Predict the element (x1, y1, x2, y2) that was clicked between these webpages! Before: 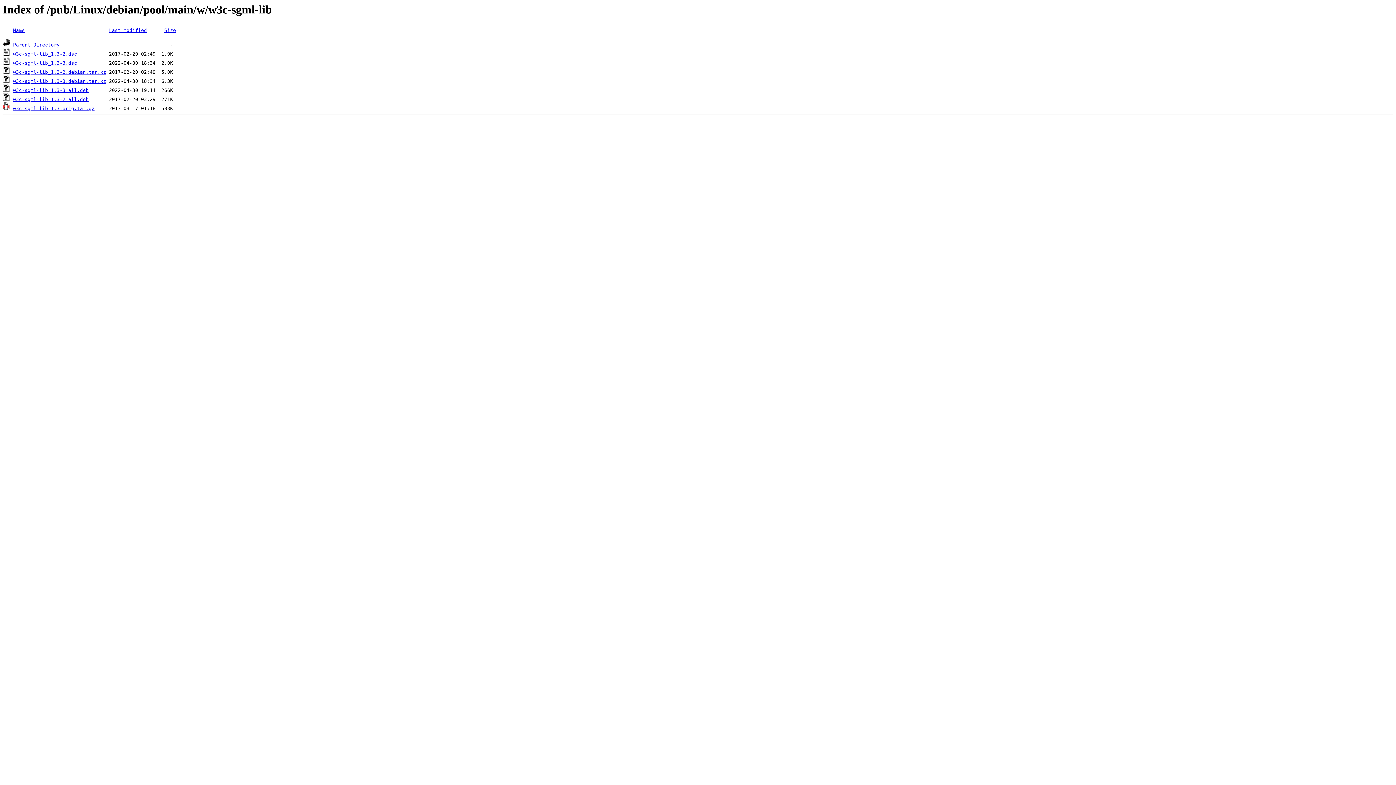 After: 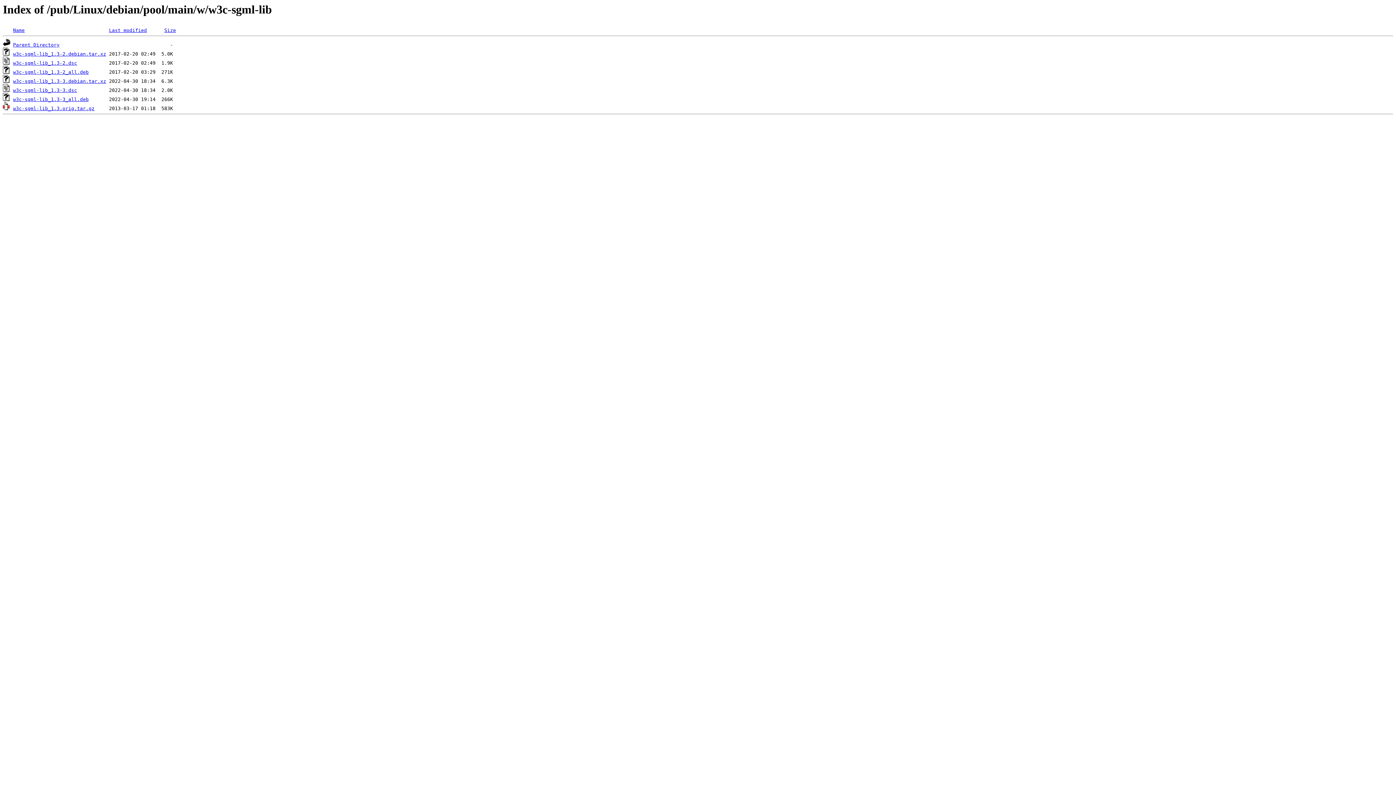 Action: bbox: (13, 27, 24, 33) label: Name